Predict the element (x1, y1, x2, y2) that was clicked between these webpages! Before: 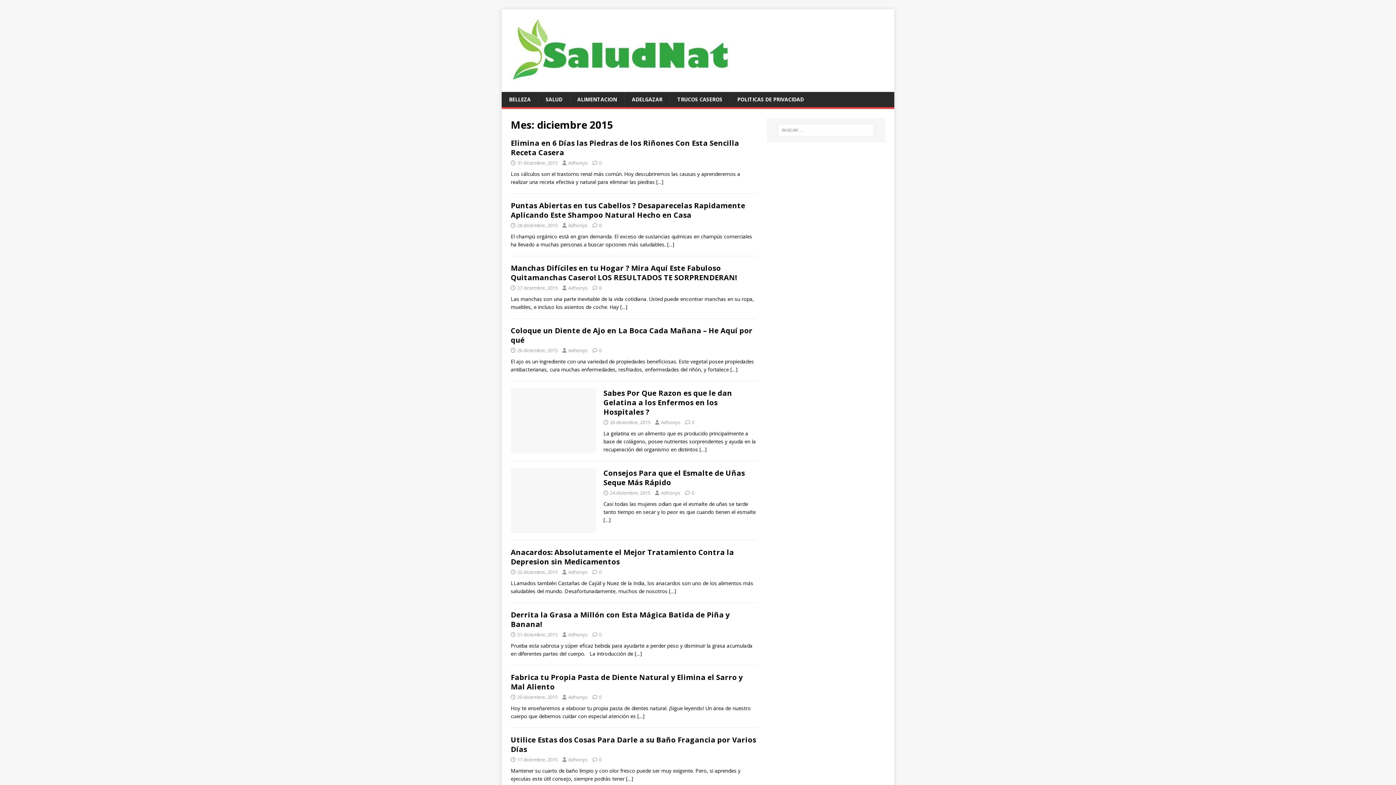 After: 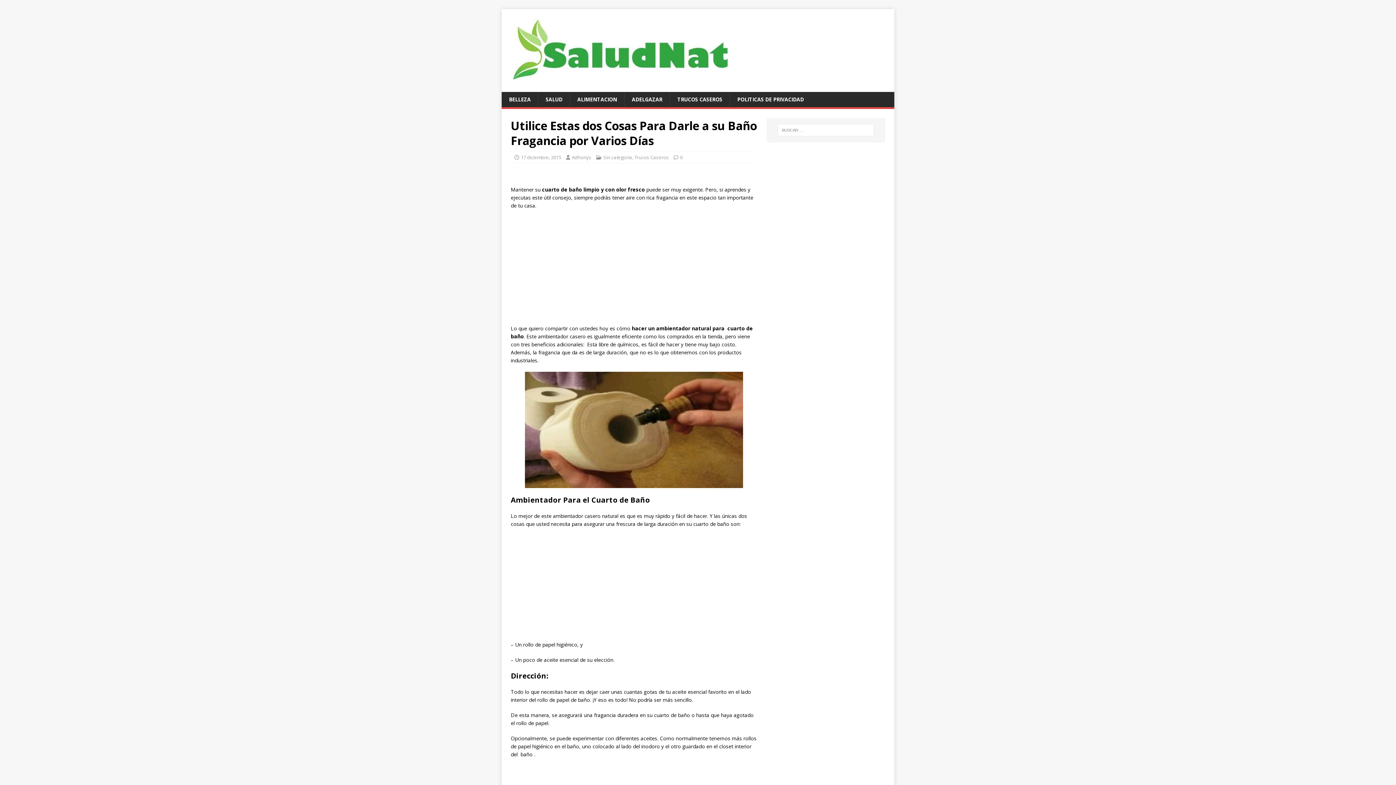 Action: bbox: (599, 756, 601, 763) label: 0